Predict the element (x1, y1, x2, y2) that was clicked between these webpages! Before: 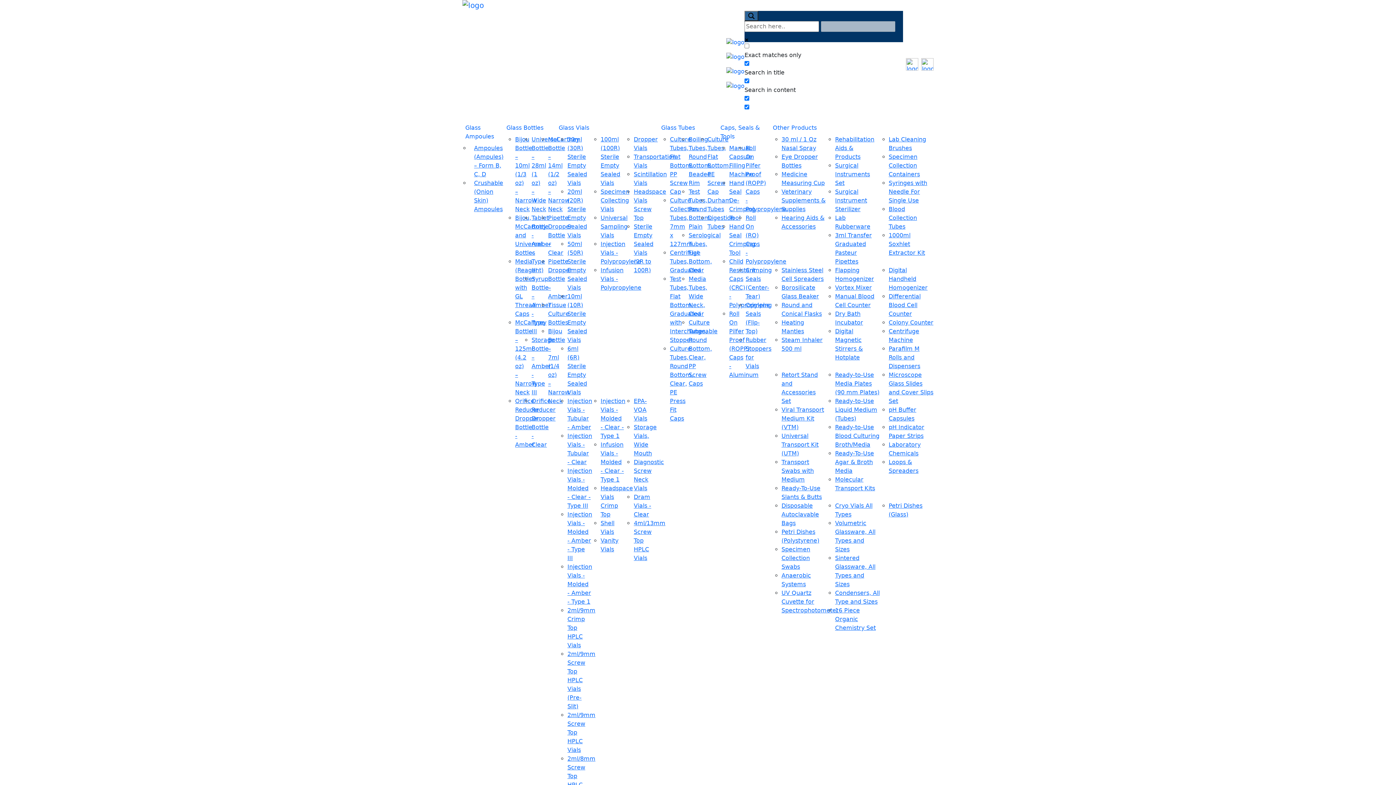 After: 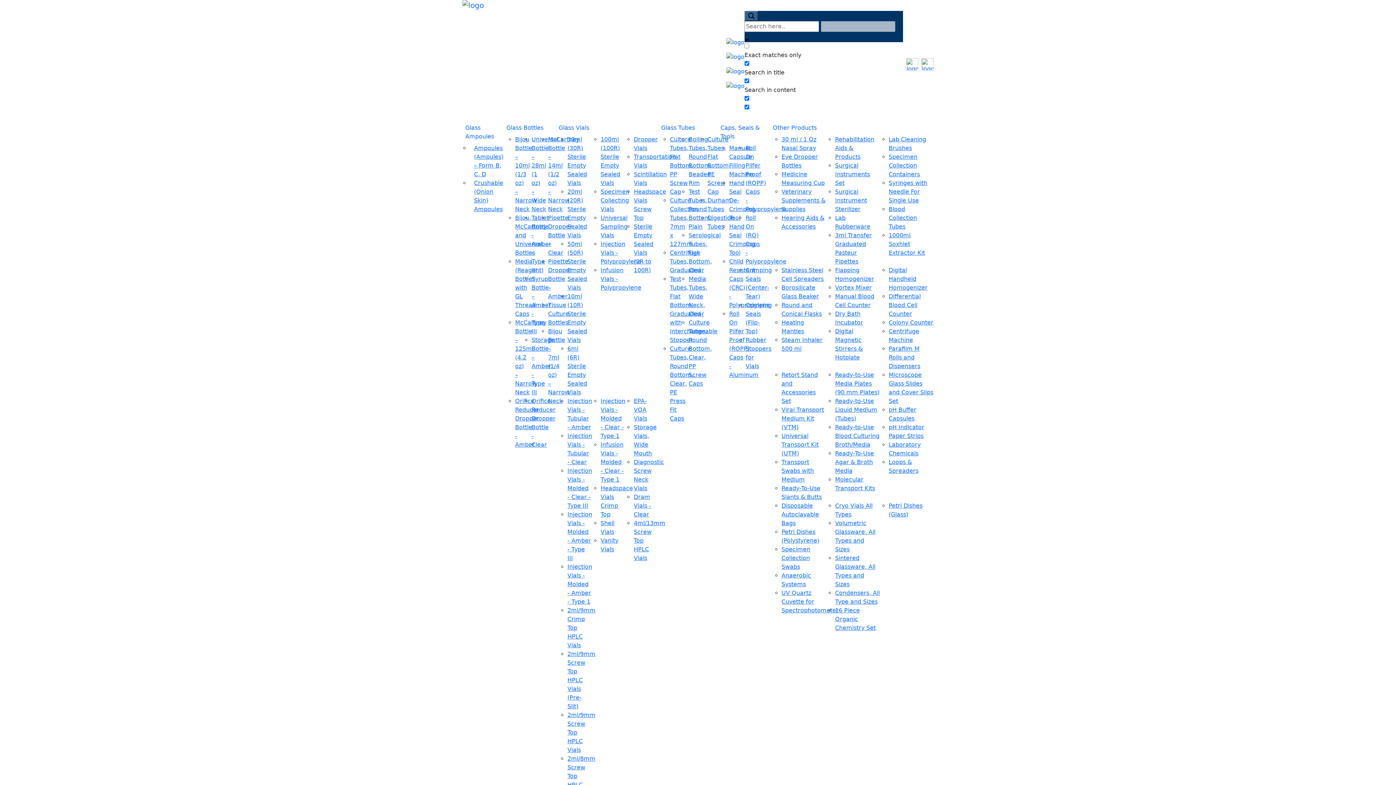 Action: label: Other Products bbox: (770, 120, 933, 135)